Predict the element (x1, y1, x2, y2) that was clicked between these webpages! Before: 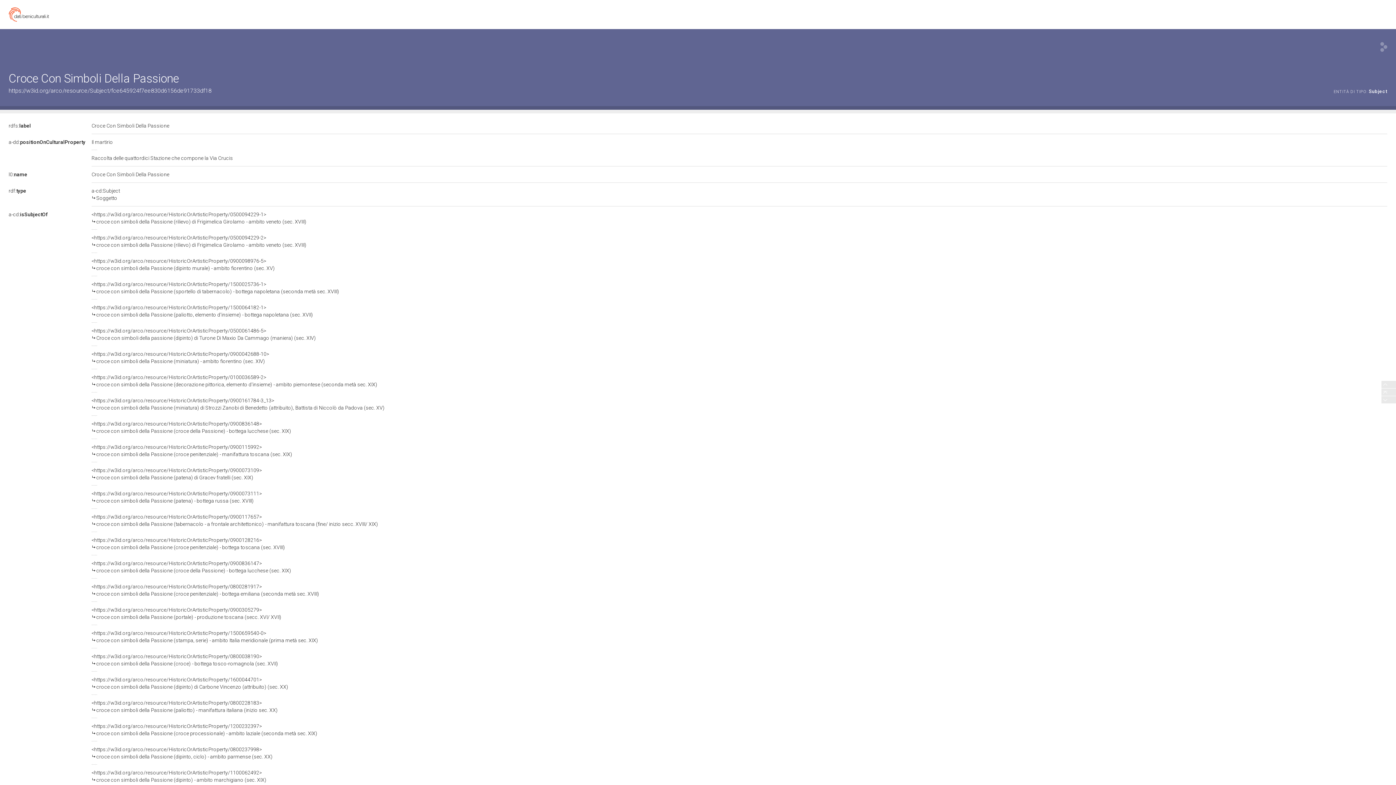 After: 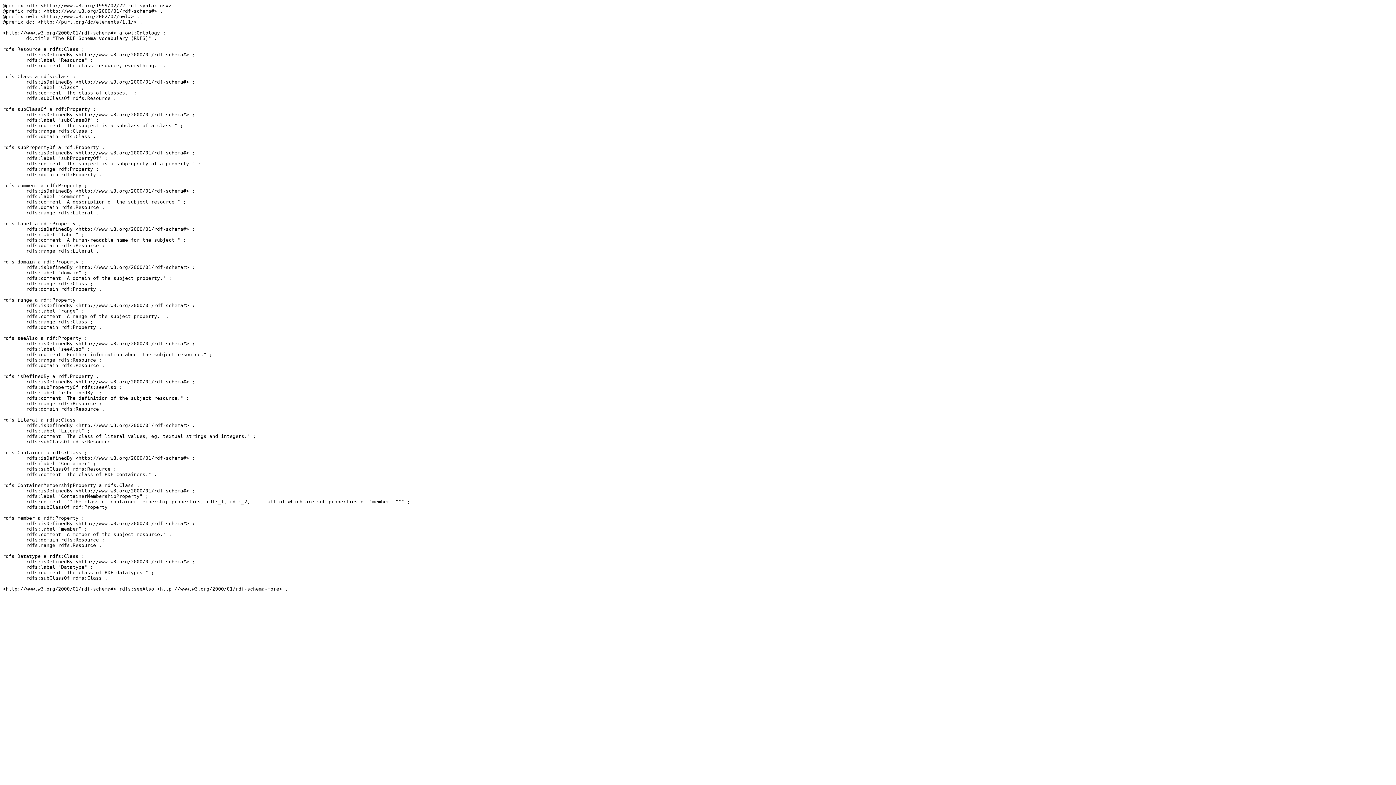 Action: bbox: (8, 122, 30, 128) label: rdfs:label